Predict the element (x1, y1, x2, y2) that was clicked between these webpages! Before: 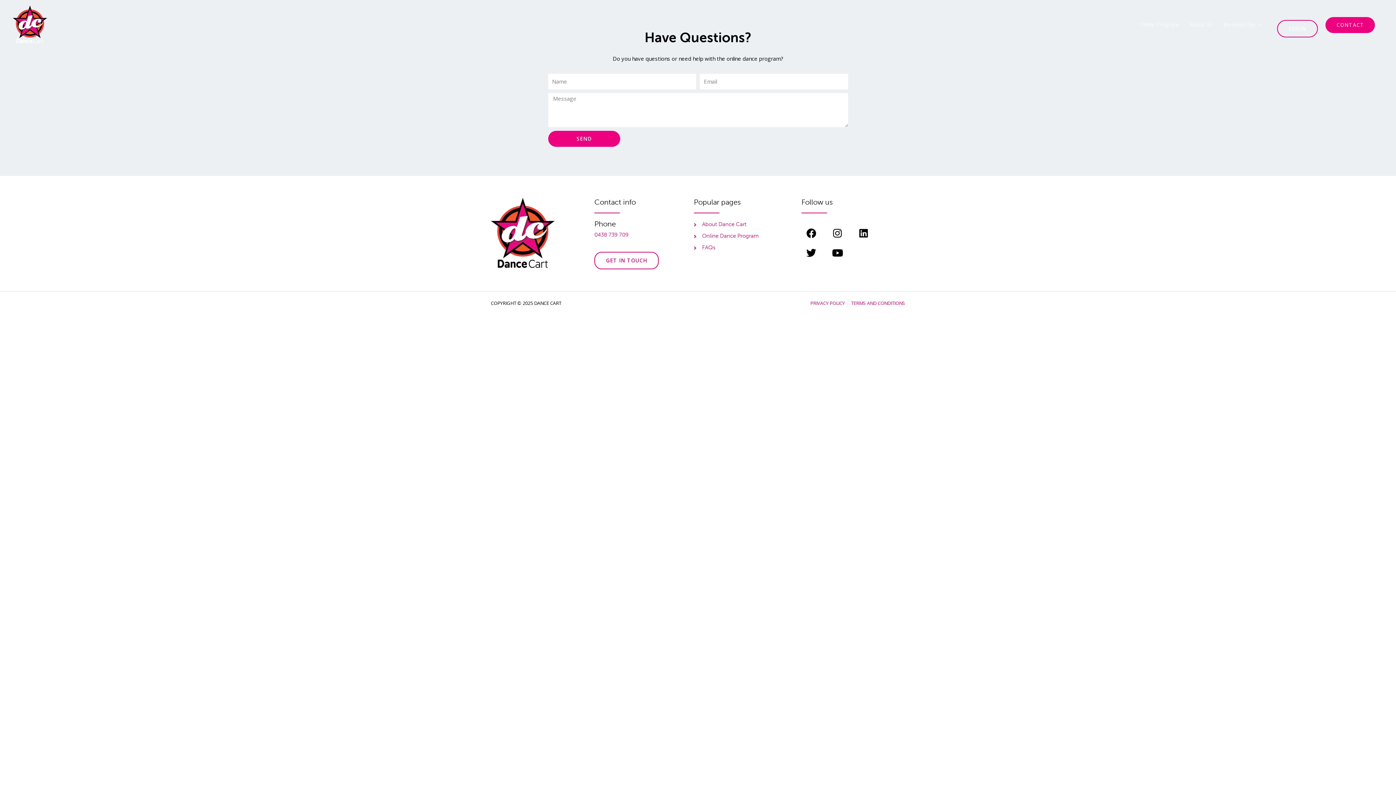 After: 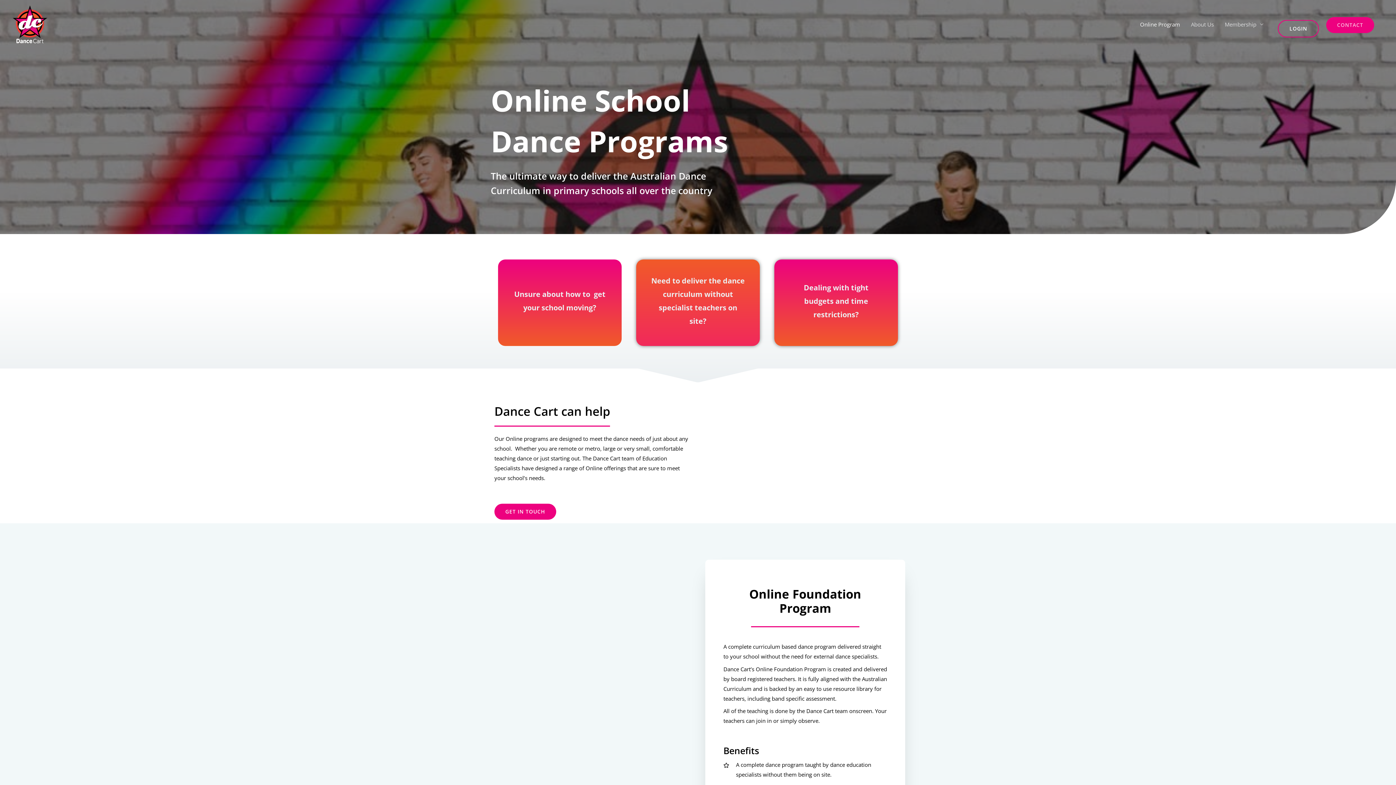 Action: bbox: (490, 197, 554, 268)